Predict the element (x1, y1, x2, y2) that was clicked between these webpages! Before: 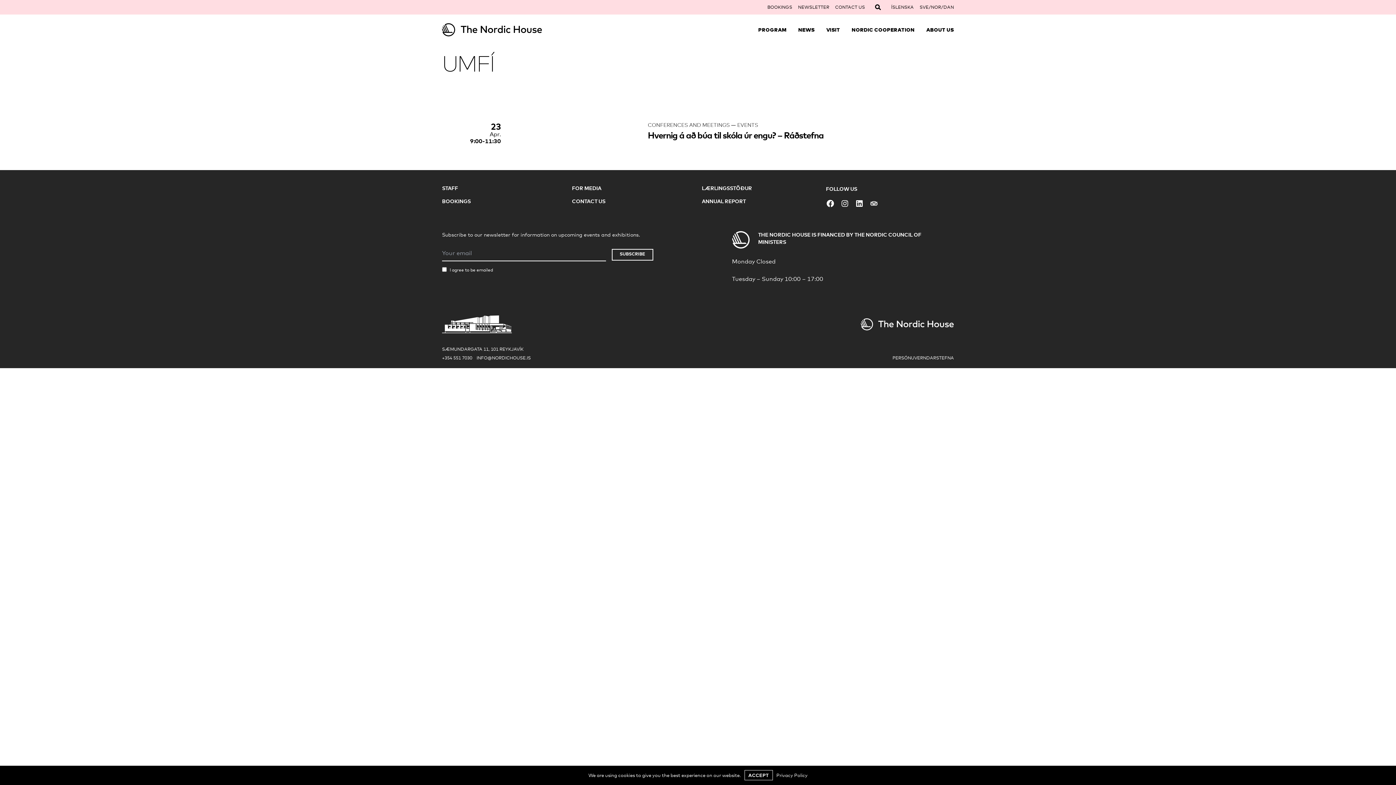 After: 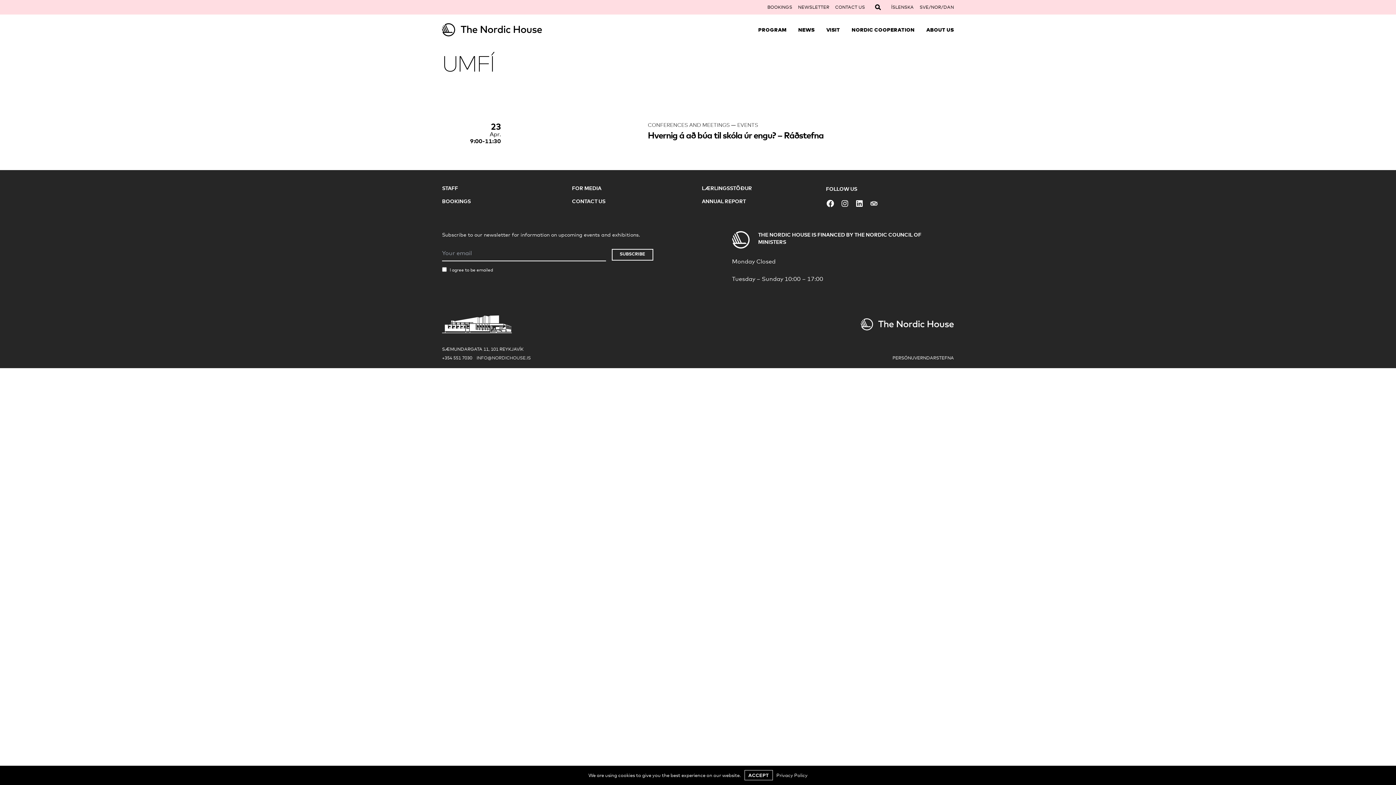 Action: bbox: (476, 355, 530, 360) label: INFO@NORDICHOUSE.IS